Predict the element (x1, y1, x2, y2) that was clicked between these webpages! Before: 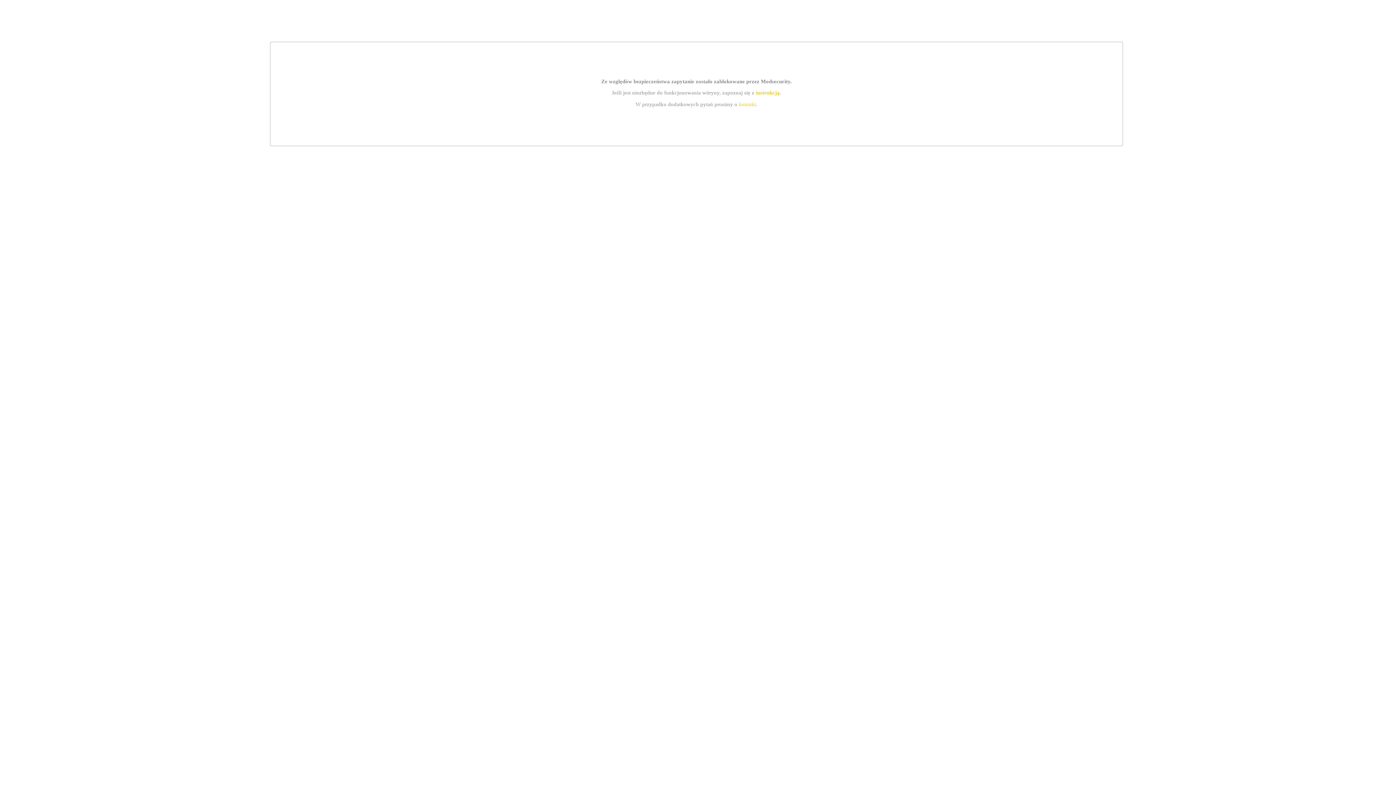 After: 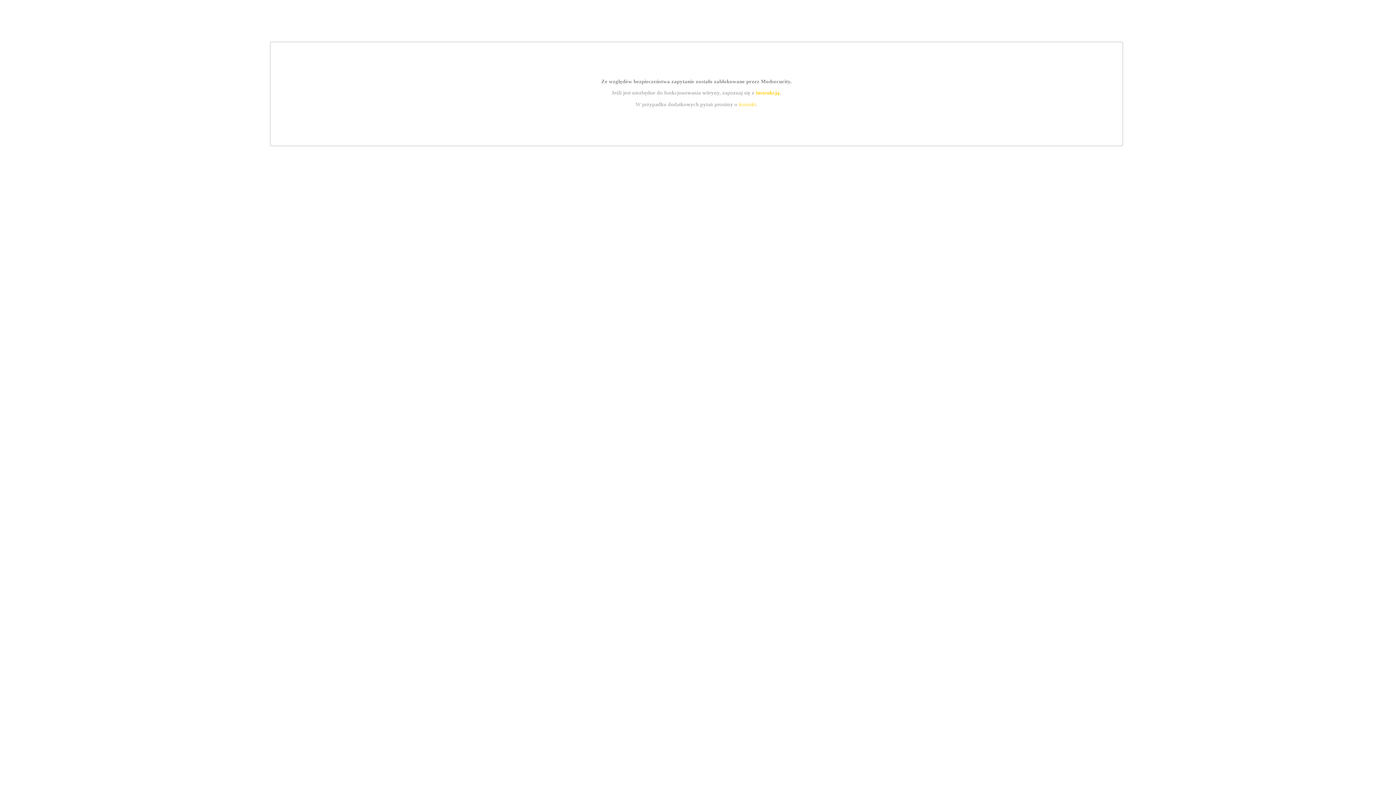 Action: bbox: (755, 89, 779, 95) label: instrukcją